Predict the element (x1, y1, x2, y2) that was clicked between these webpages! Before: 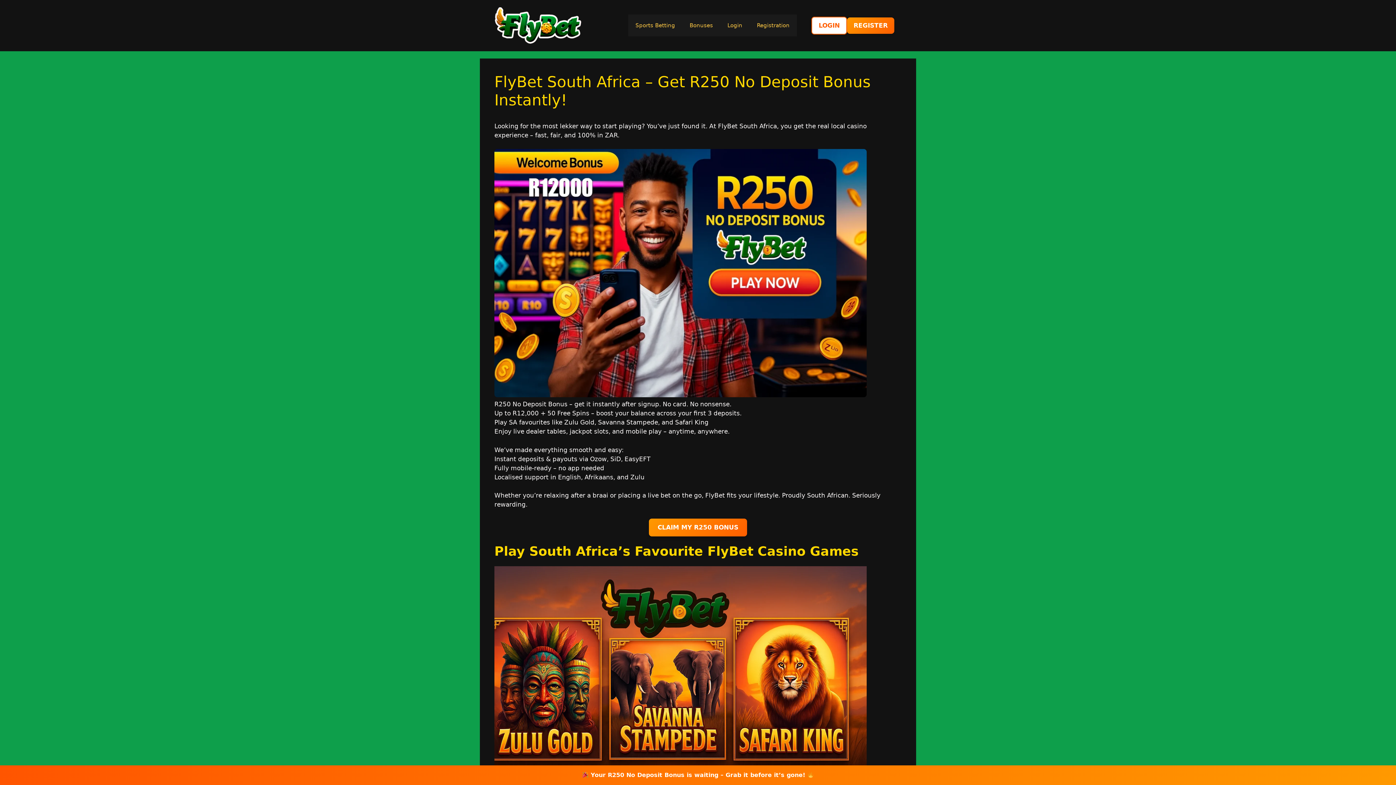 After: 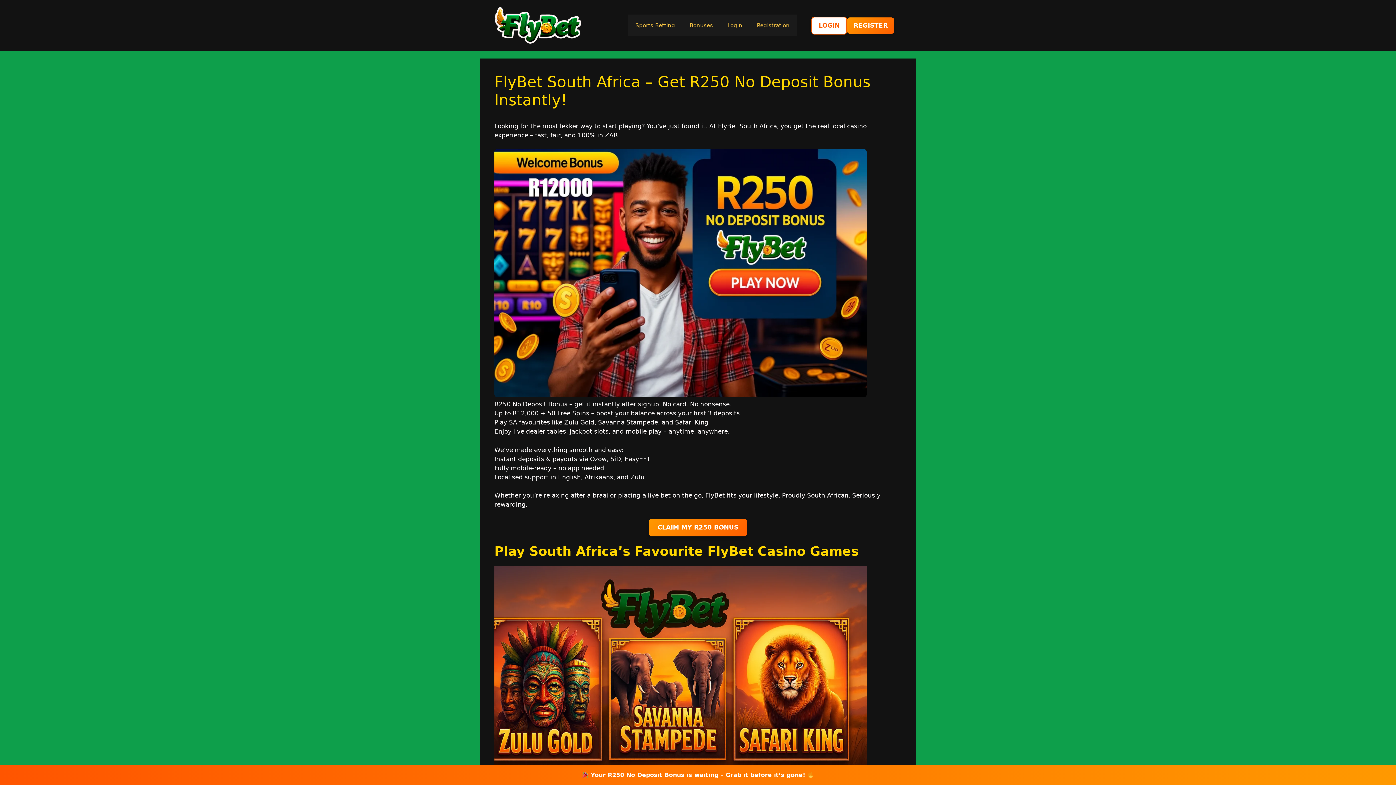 Action: bbox: (494, 391, 866, 398)